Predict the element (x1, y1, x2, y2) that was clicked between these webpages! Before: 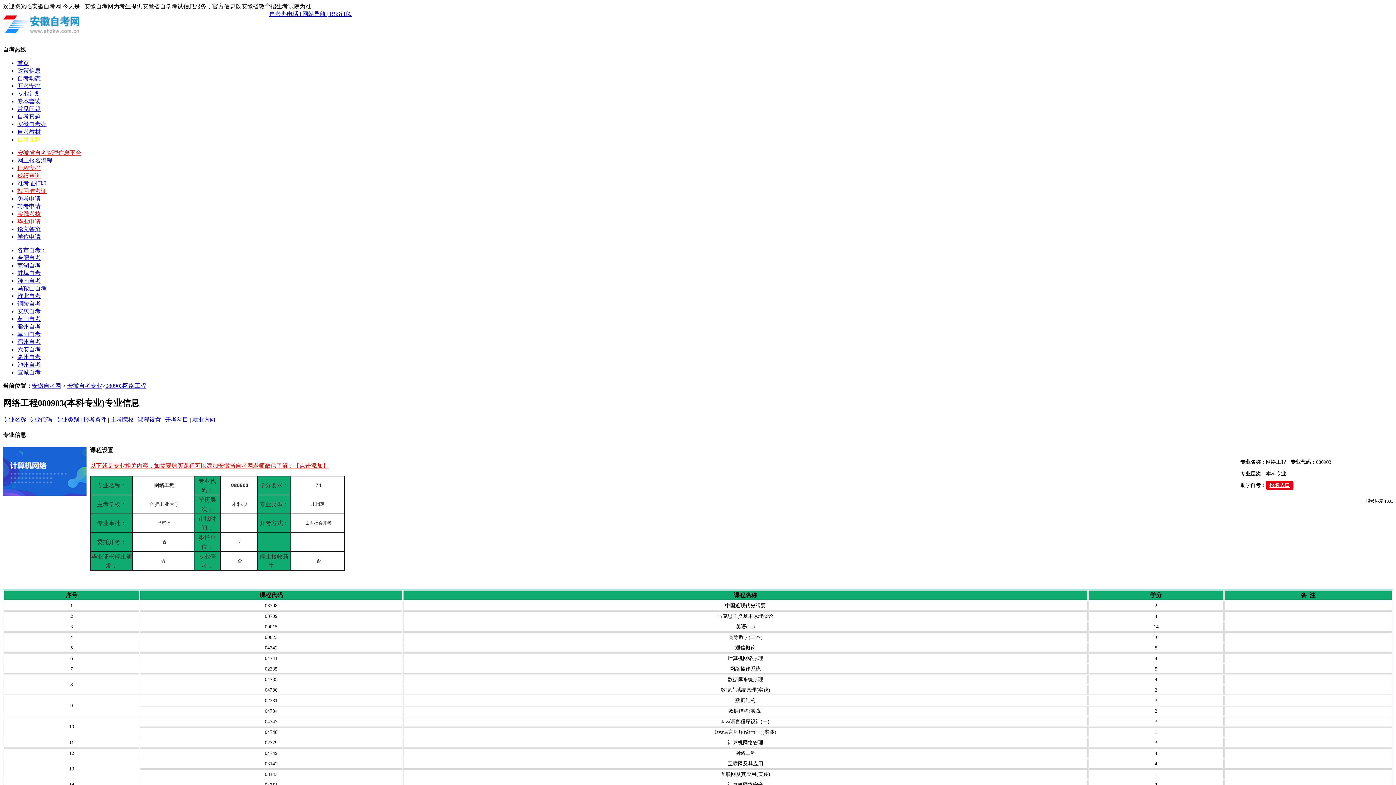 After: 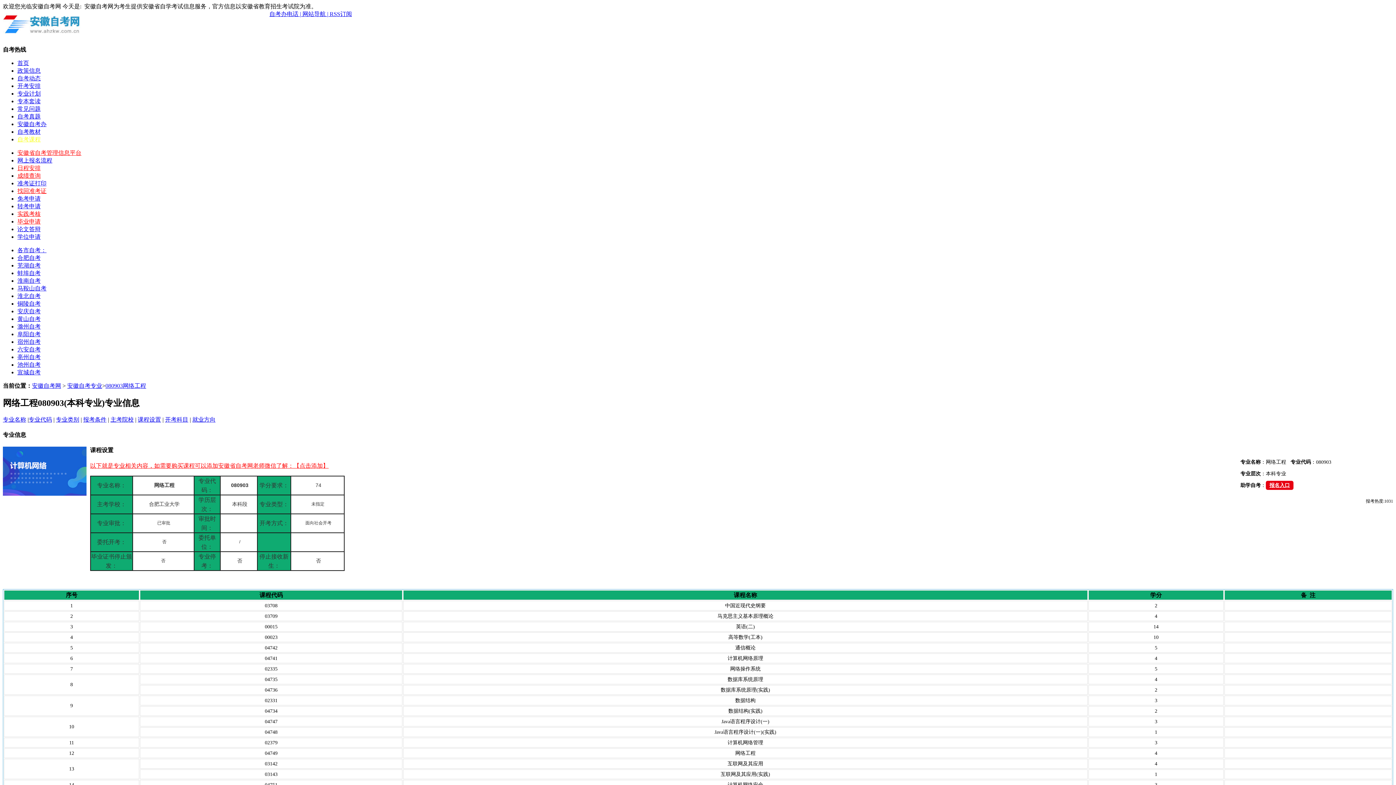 Action: label: 专本套读 bbox: (17, 98, 40, 104)